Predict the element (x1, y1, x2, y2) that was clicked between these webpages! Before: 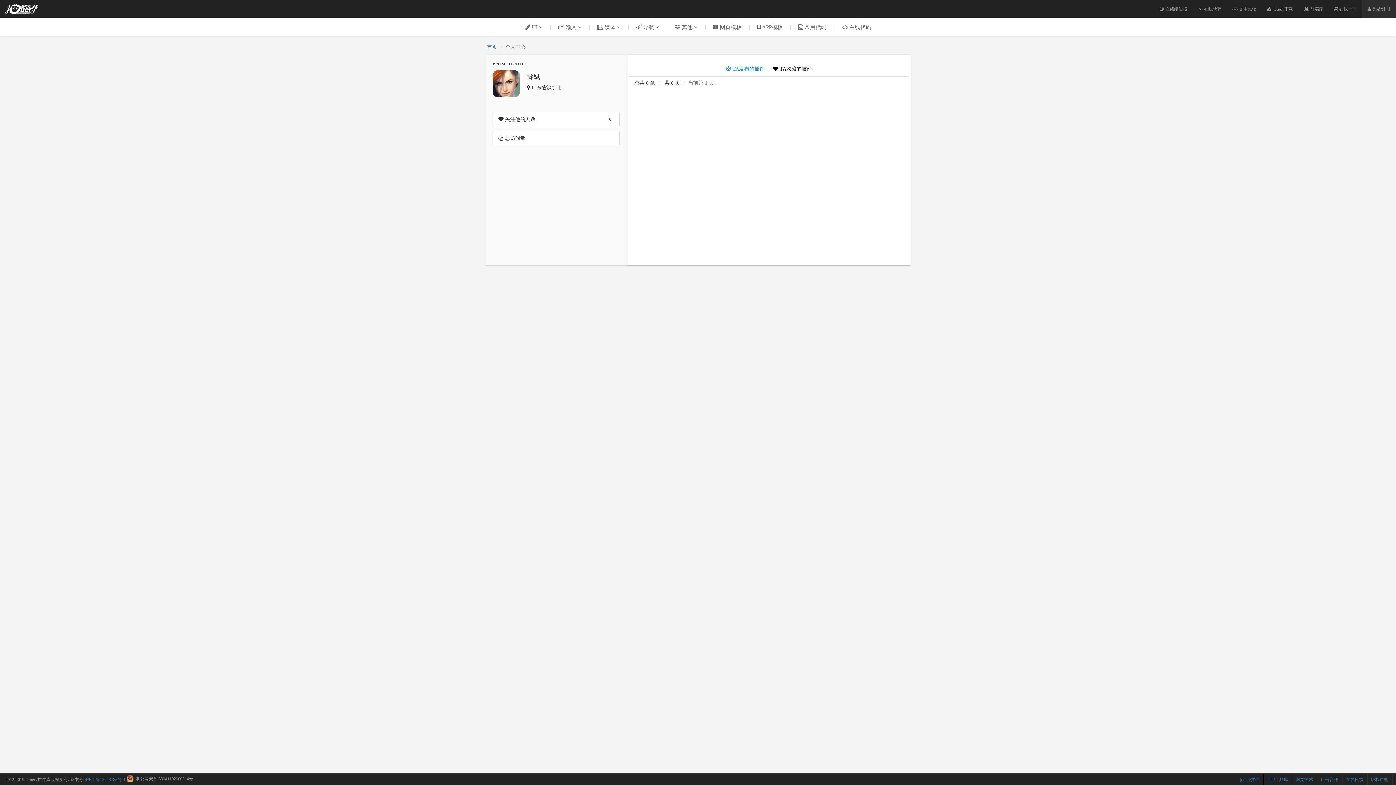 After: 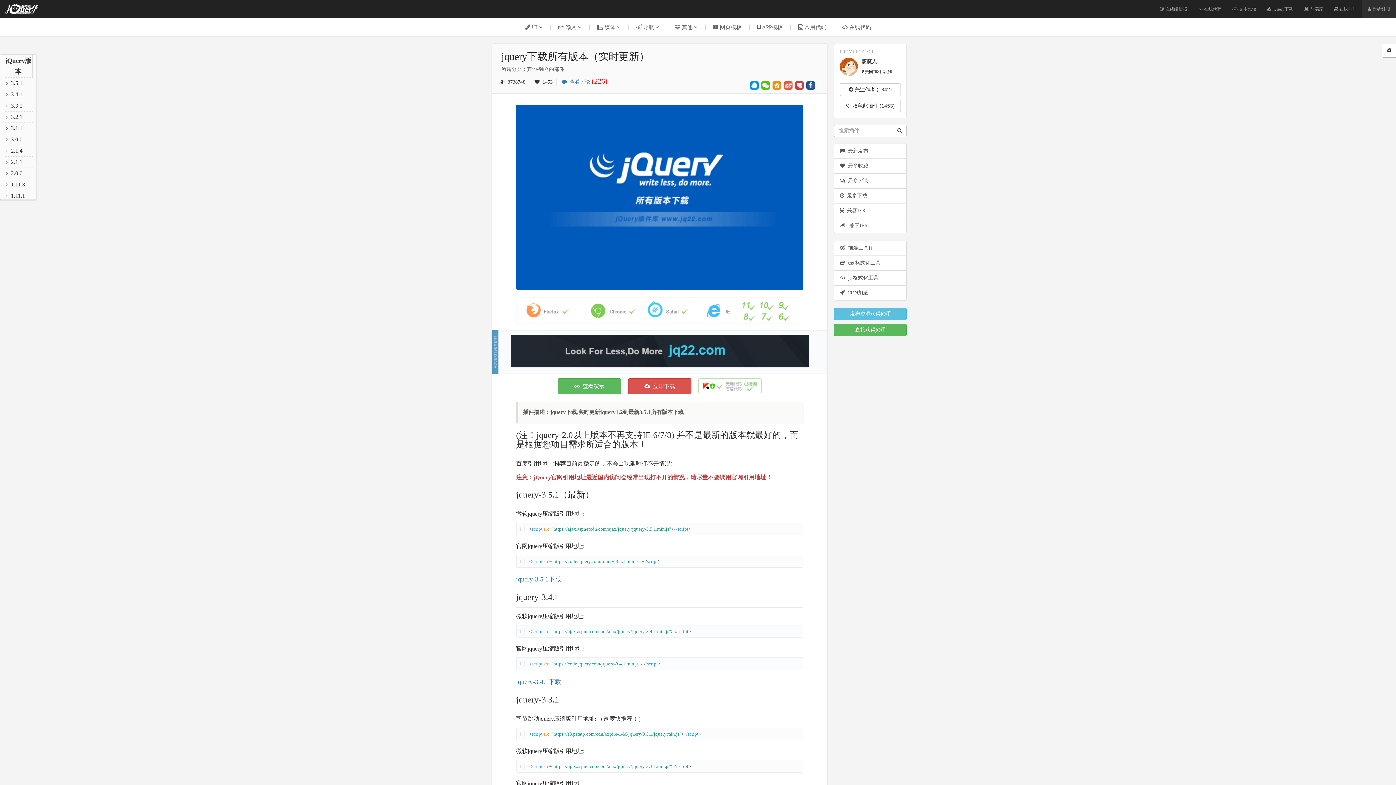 Action: bbox: (1262, 0, 1298, 18) label:  jQuery下载